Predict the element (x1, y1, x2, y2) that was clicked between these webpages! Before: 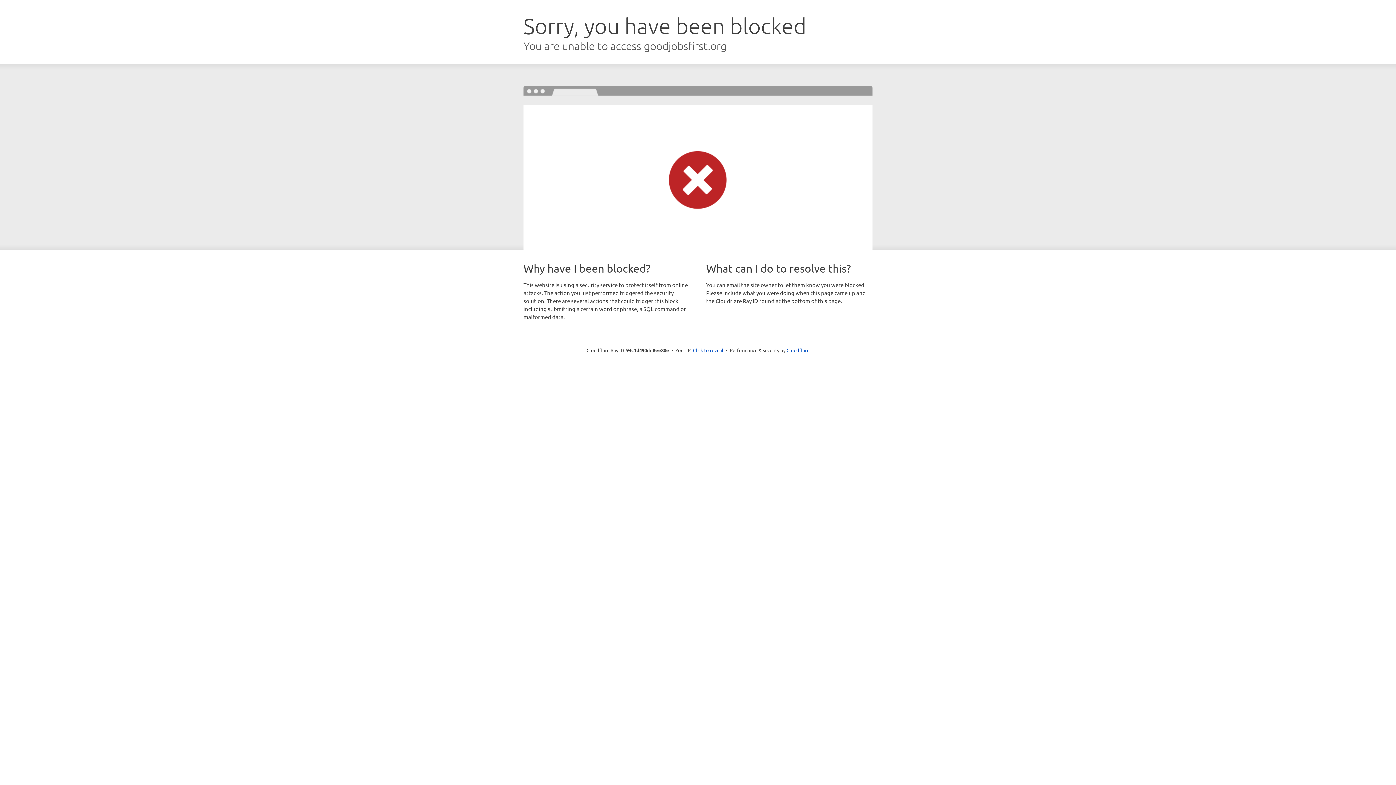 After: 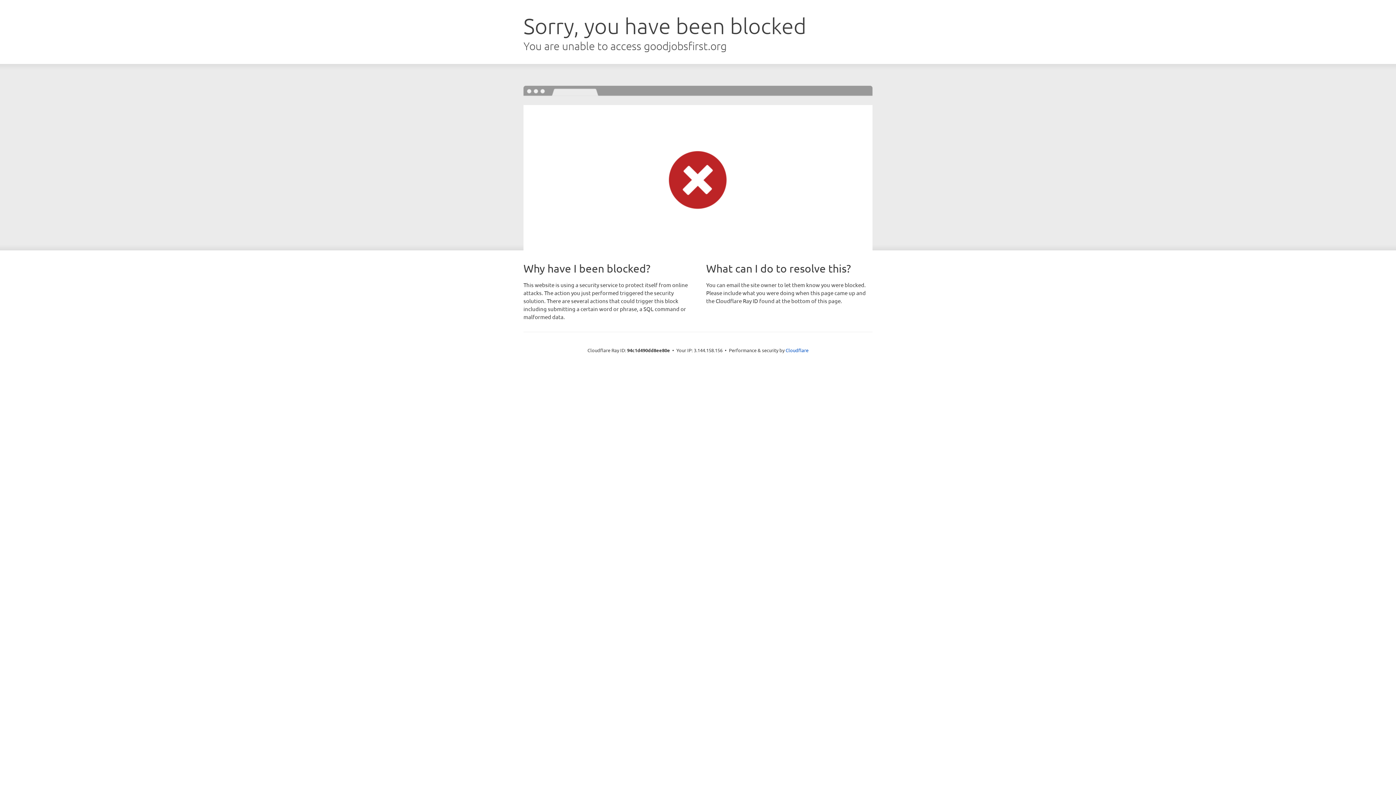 Action: label: Click to reveal bbox: (693, 346, 723, 353)